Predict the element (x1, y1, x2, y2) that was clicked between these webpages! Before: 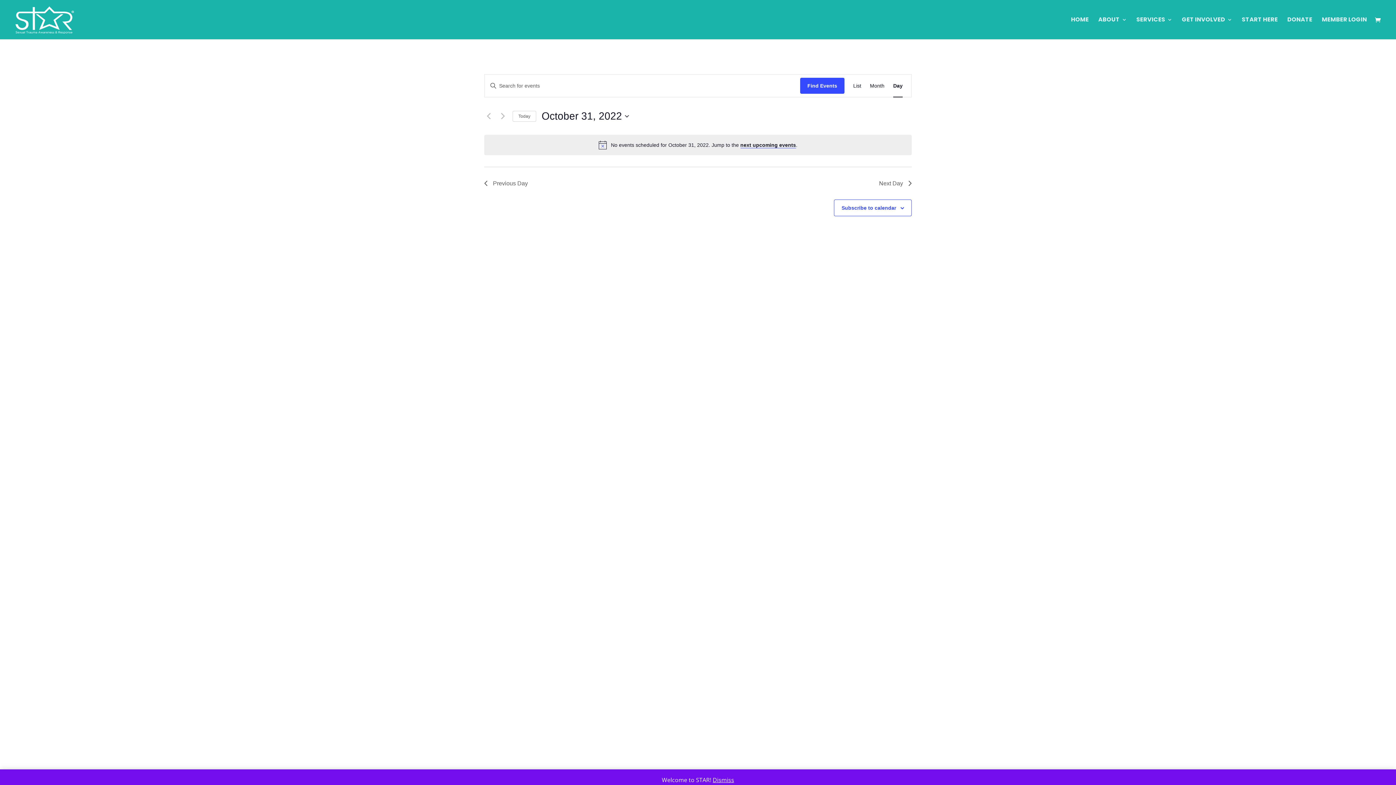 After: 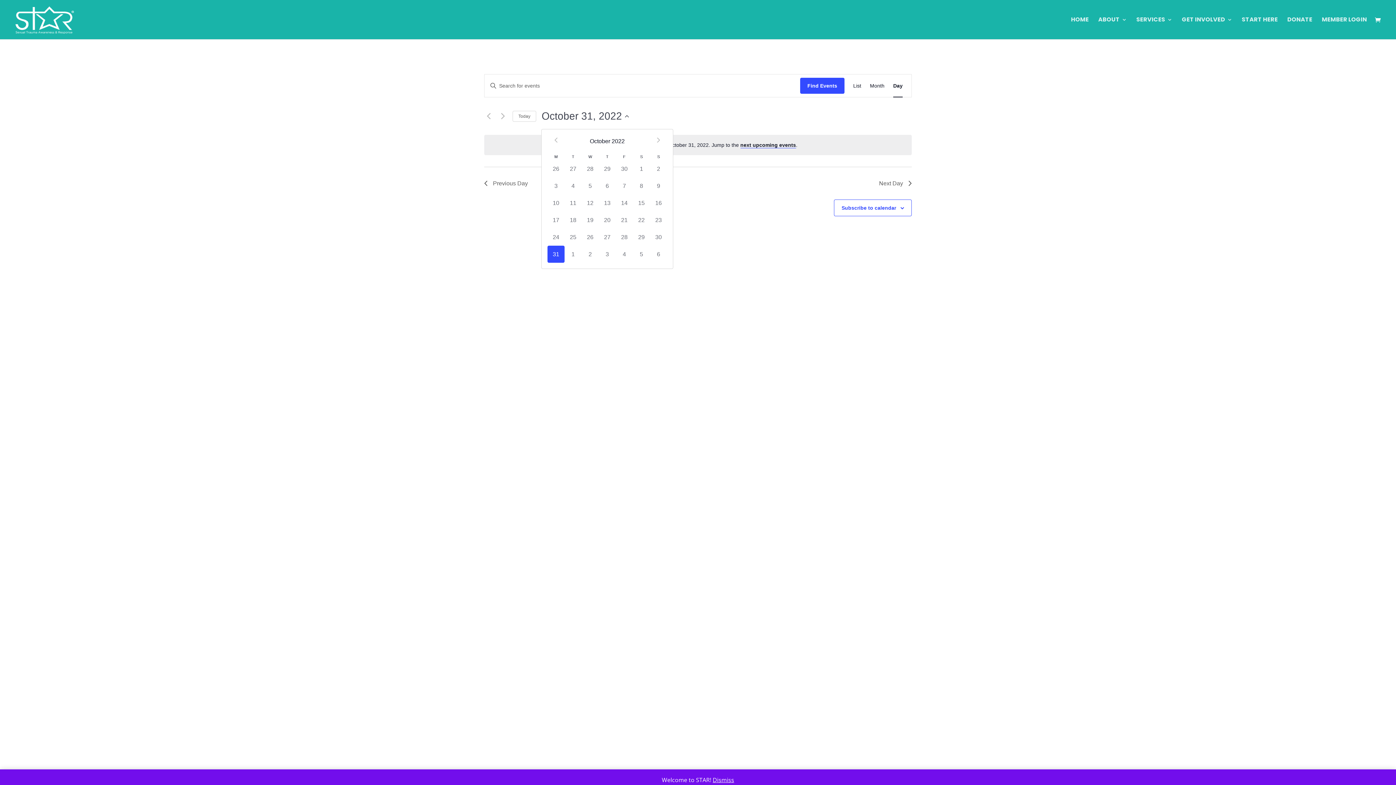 Action: bbox: (541, 109, 629, 123) label: Click to toggle datepicker